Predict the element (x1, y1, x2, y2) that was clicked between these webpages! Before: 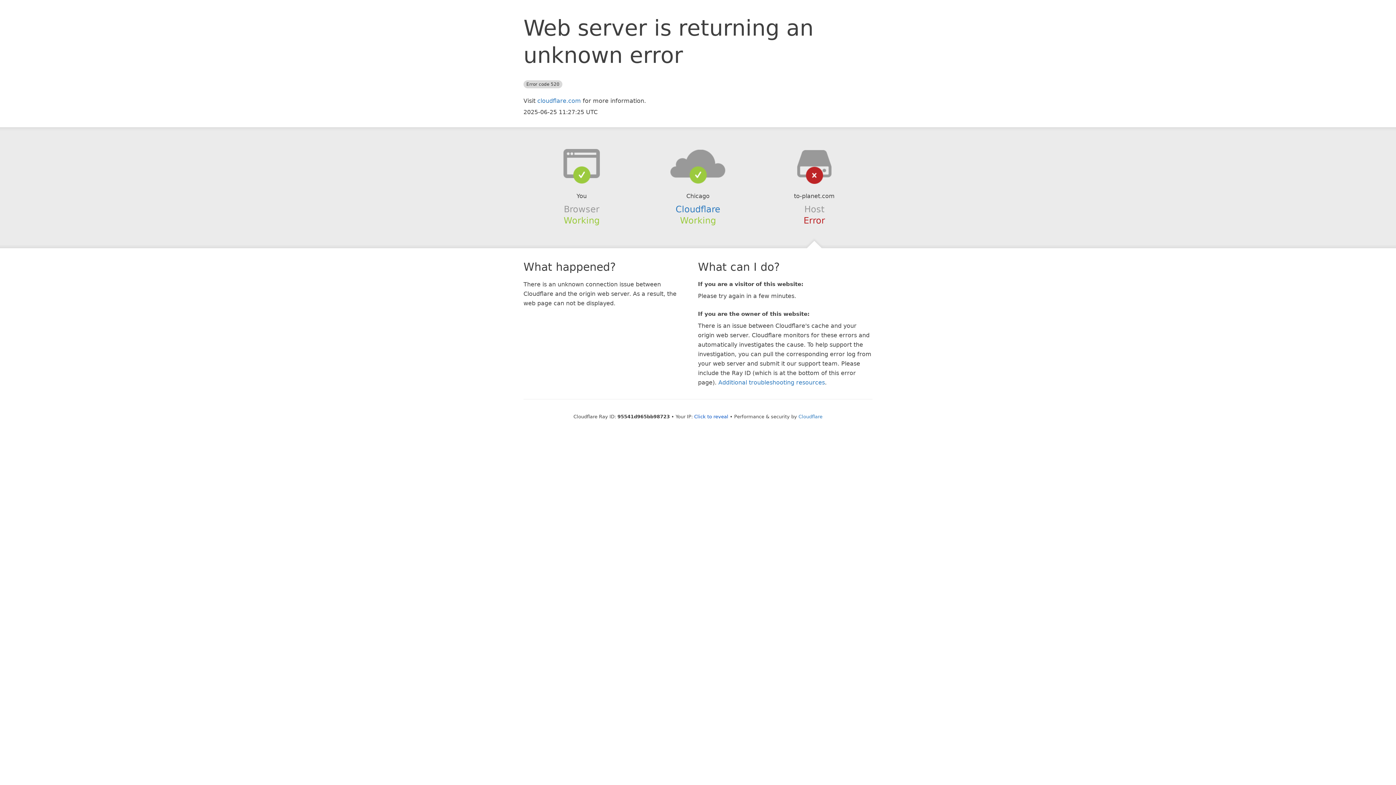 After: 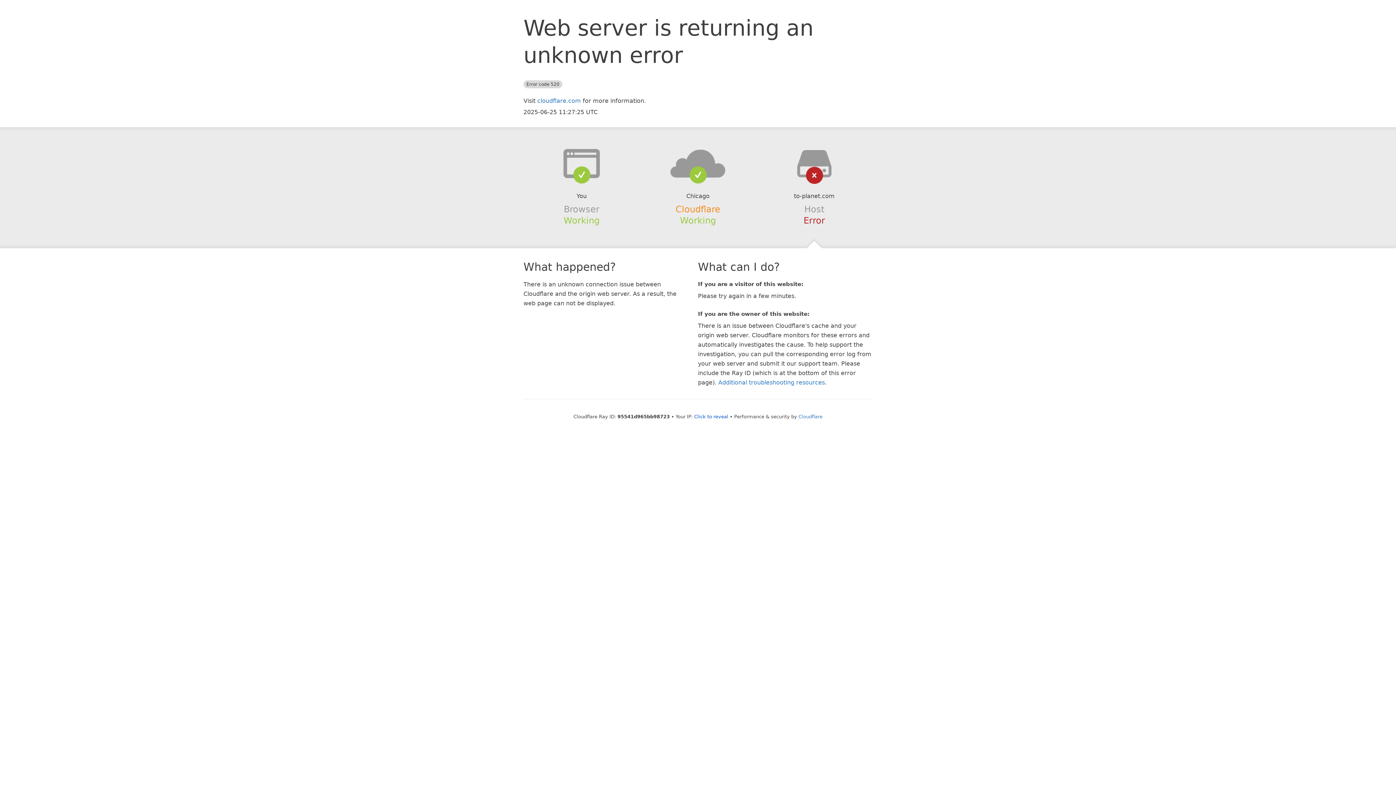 Action: bbox: (675, 204, 720, 214) label: Cloudflare